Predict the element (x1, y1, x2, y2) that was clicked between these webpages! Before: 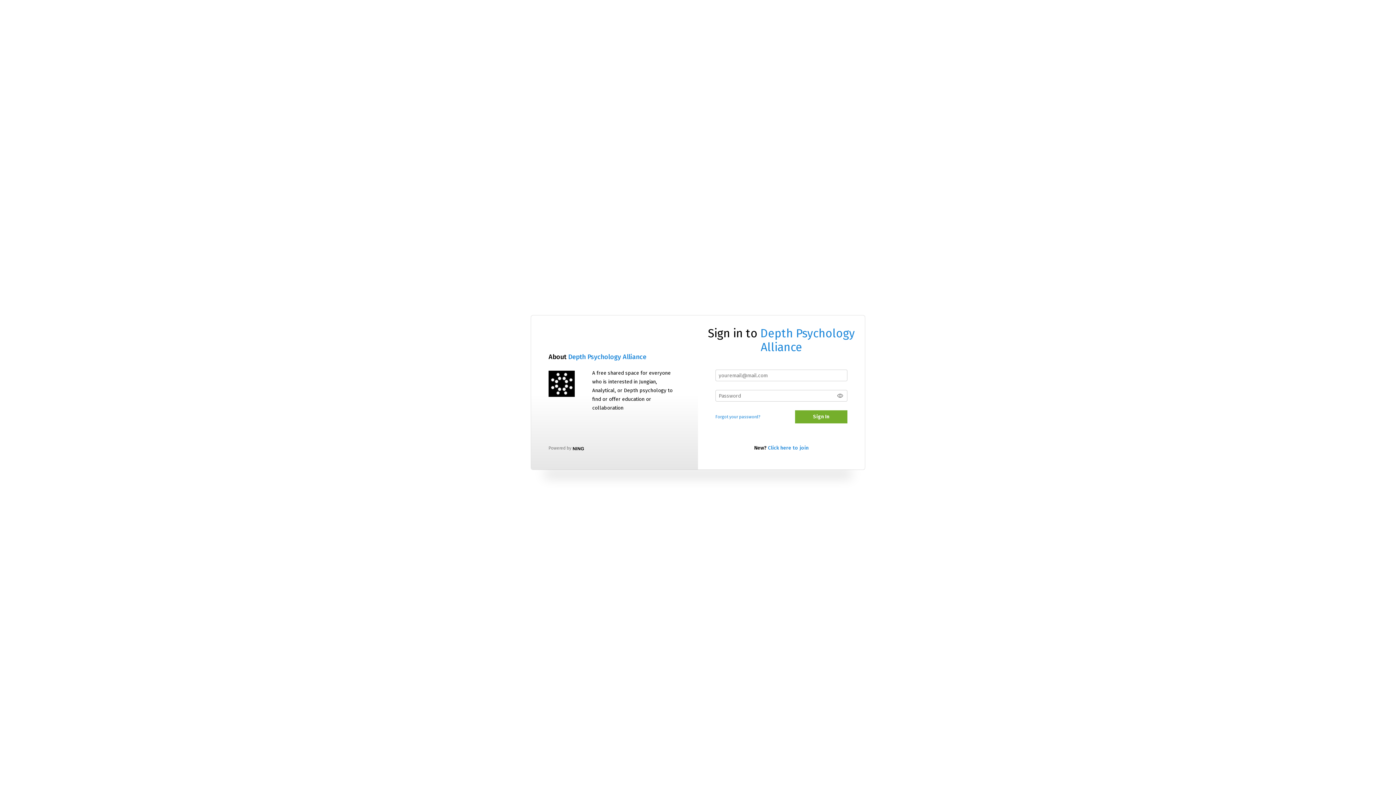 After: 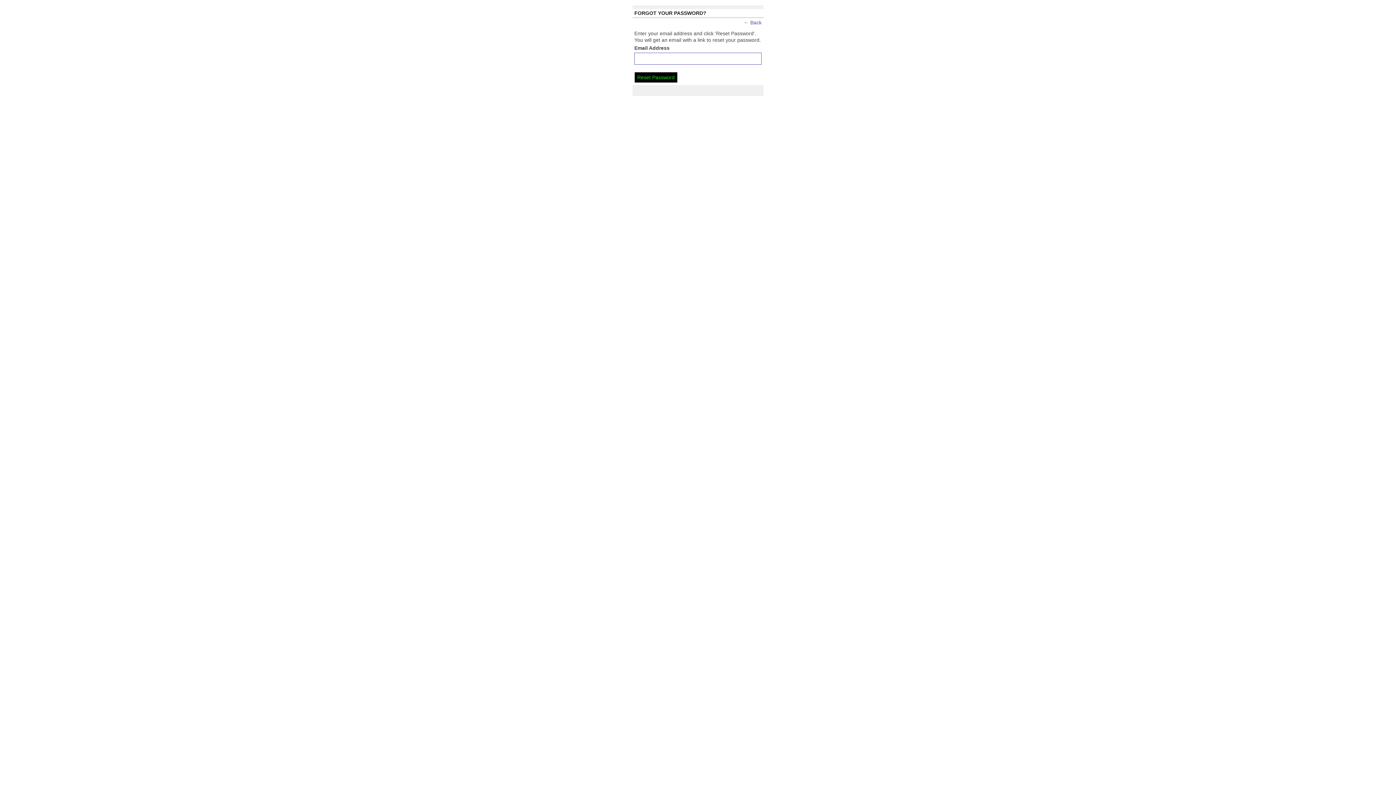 Action: bbox: (715, 414, 760, 419) label: Forgot your password?